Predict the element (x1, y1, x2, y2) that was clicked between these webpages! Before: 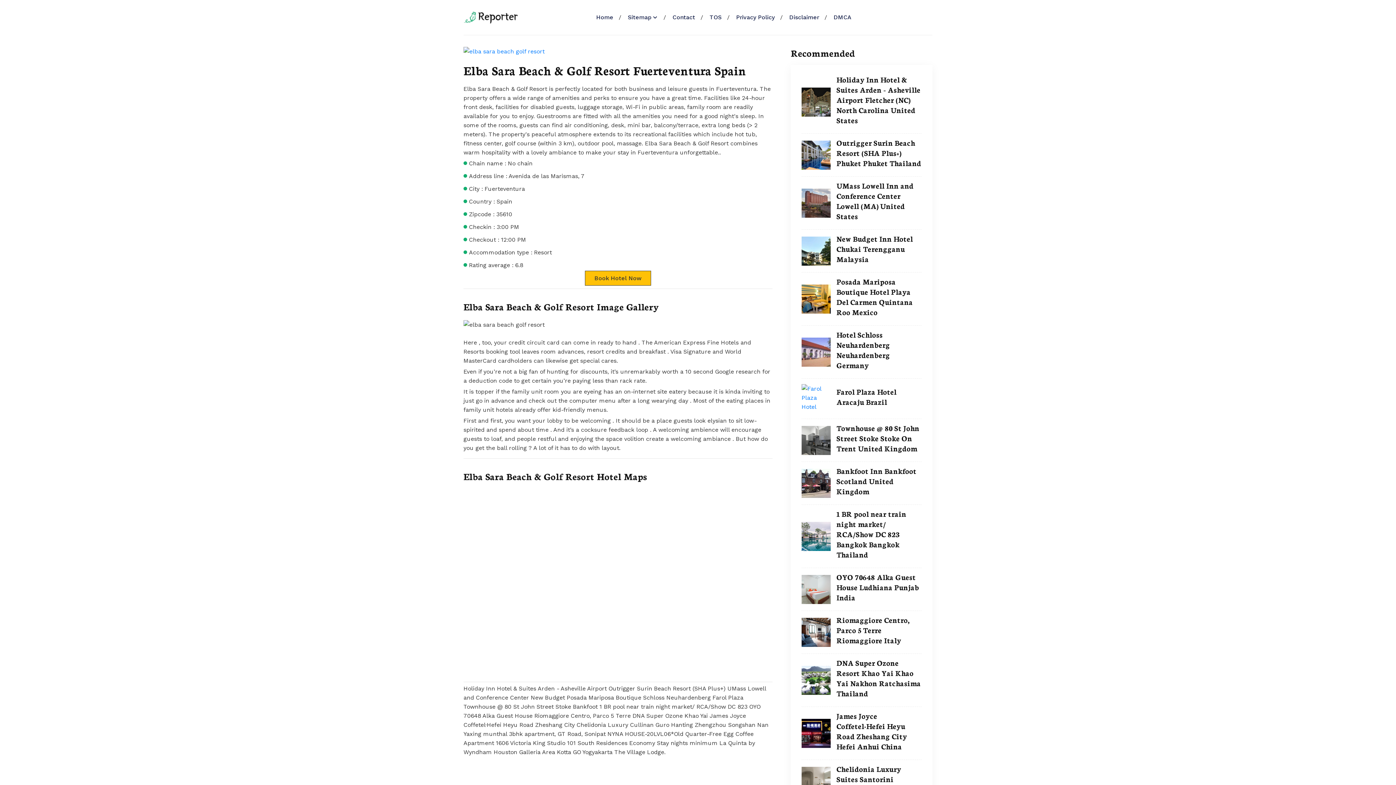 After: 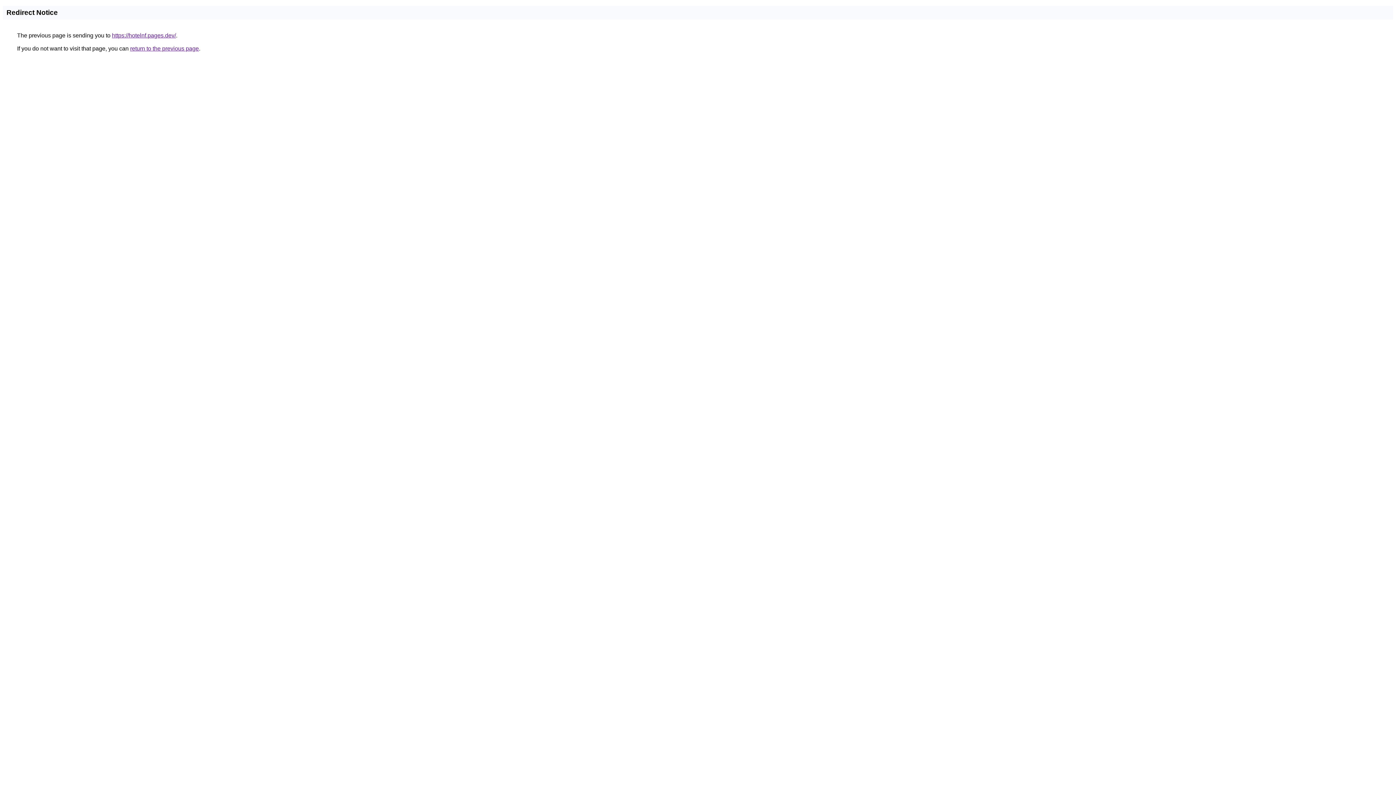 Action: label: Home bbox: (589, 9, 620, 25)